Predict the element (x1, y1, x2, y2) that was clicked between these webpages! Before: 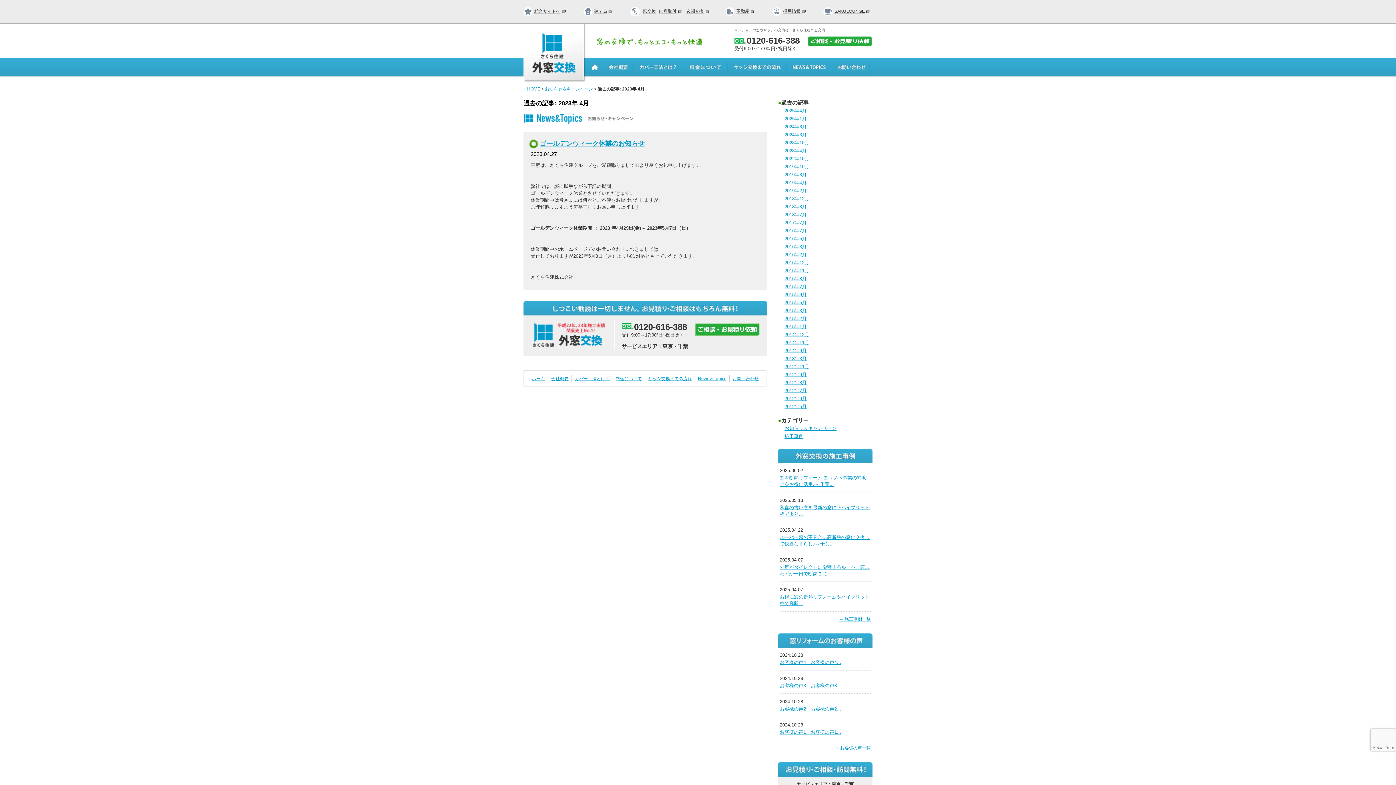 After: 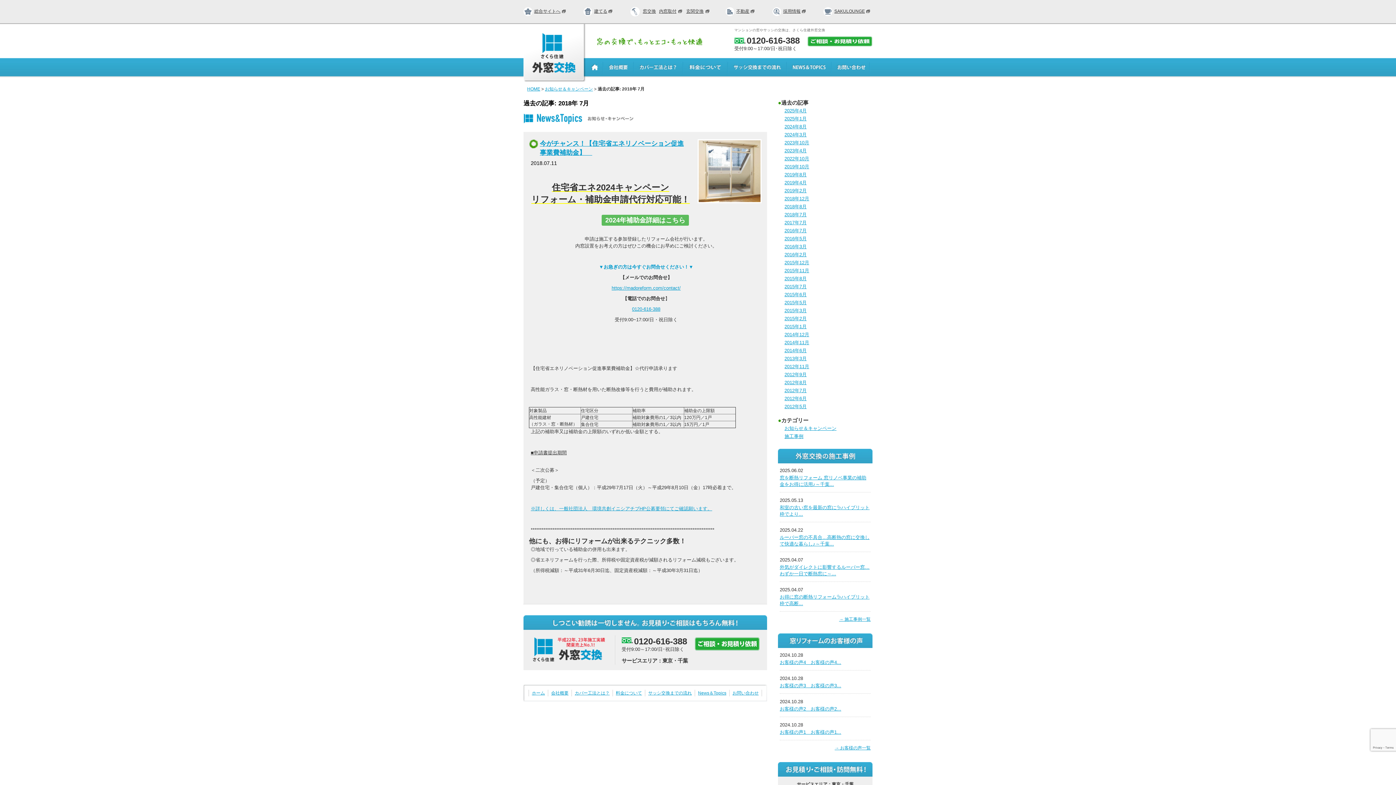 Action: label: 2018年7月 bbox: (784, 212, 806, 217)